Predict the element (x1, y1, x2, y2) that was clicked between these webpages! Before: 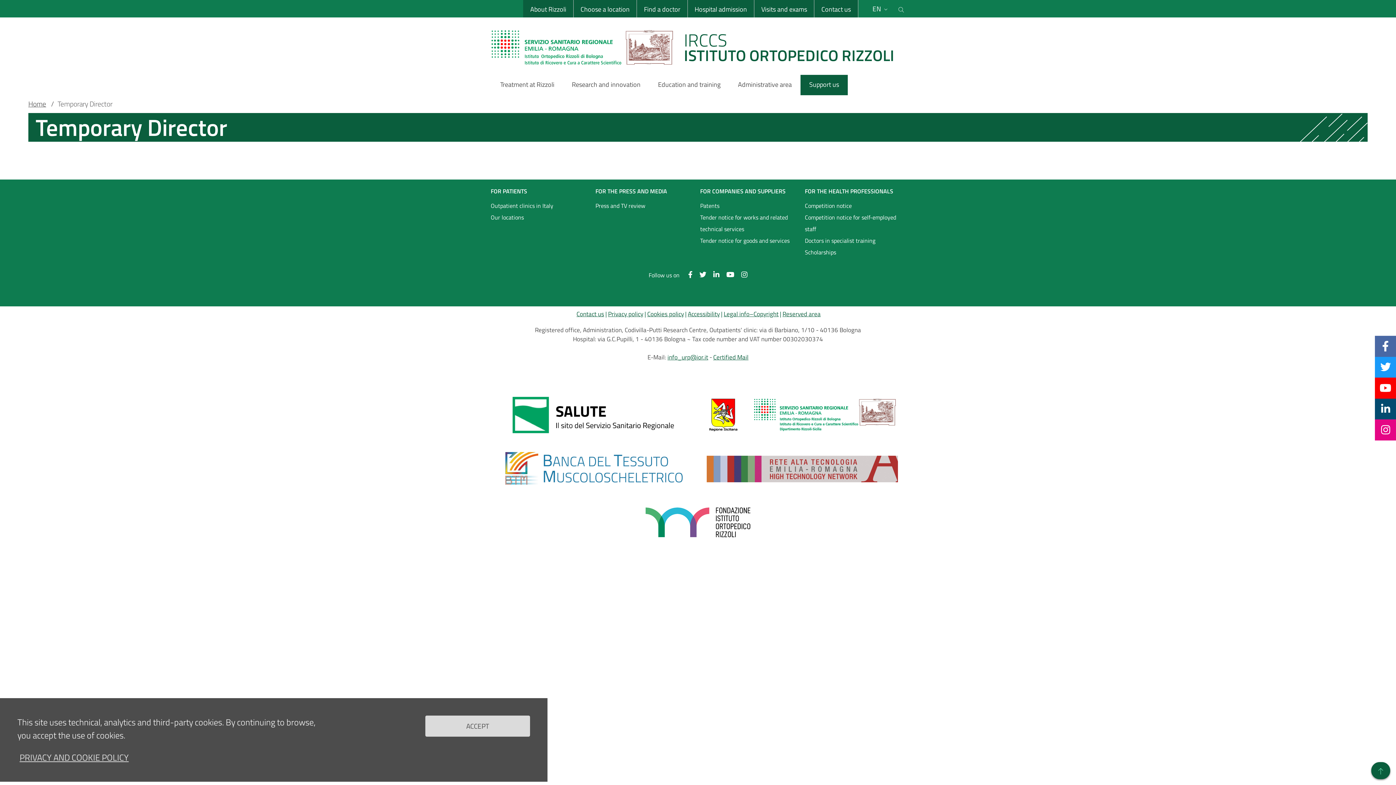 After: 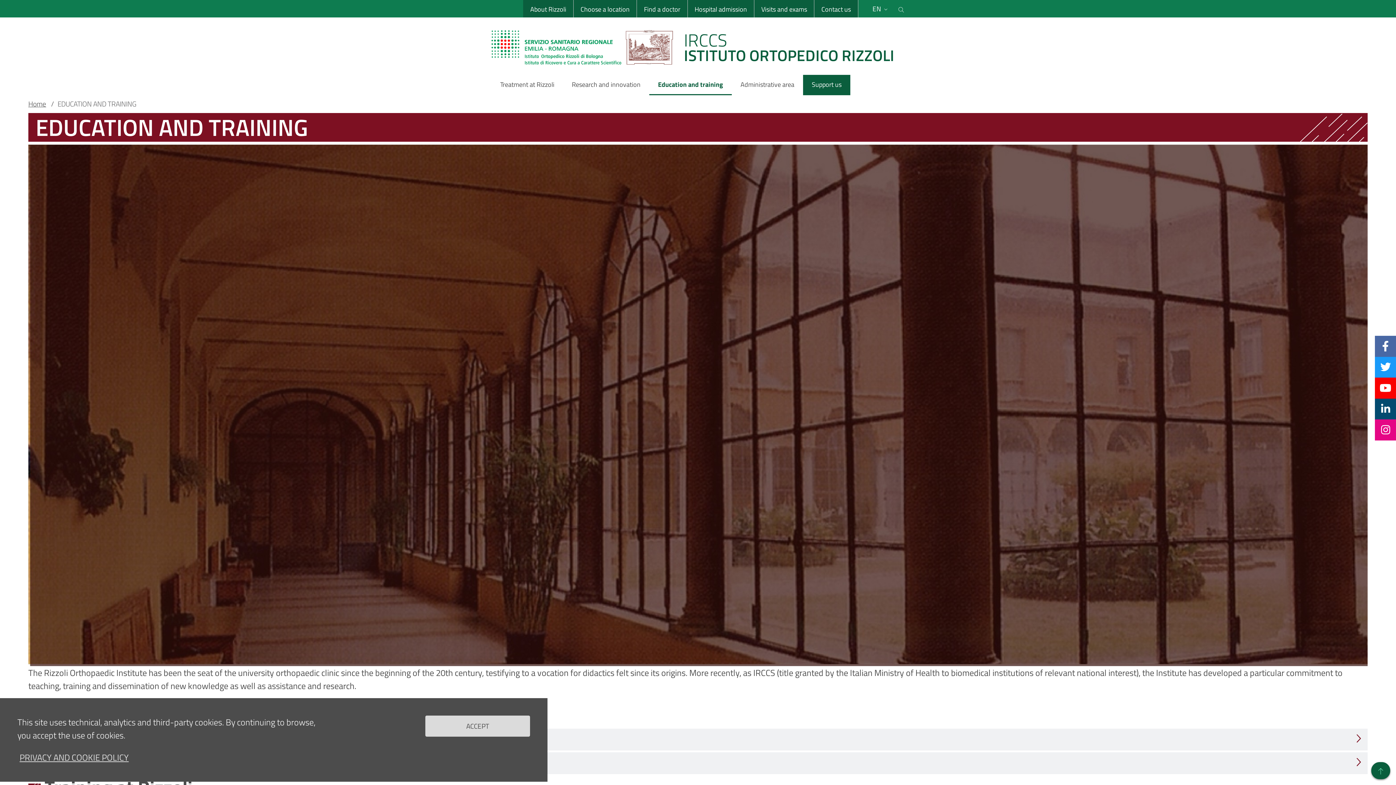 Action: bbox: (649, 75, 729, 95) label: Education and training